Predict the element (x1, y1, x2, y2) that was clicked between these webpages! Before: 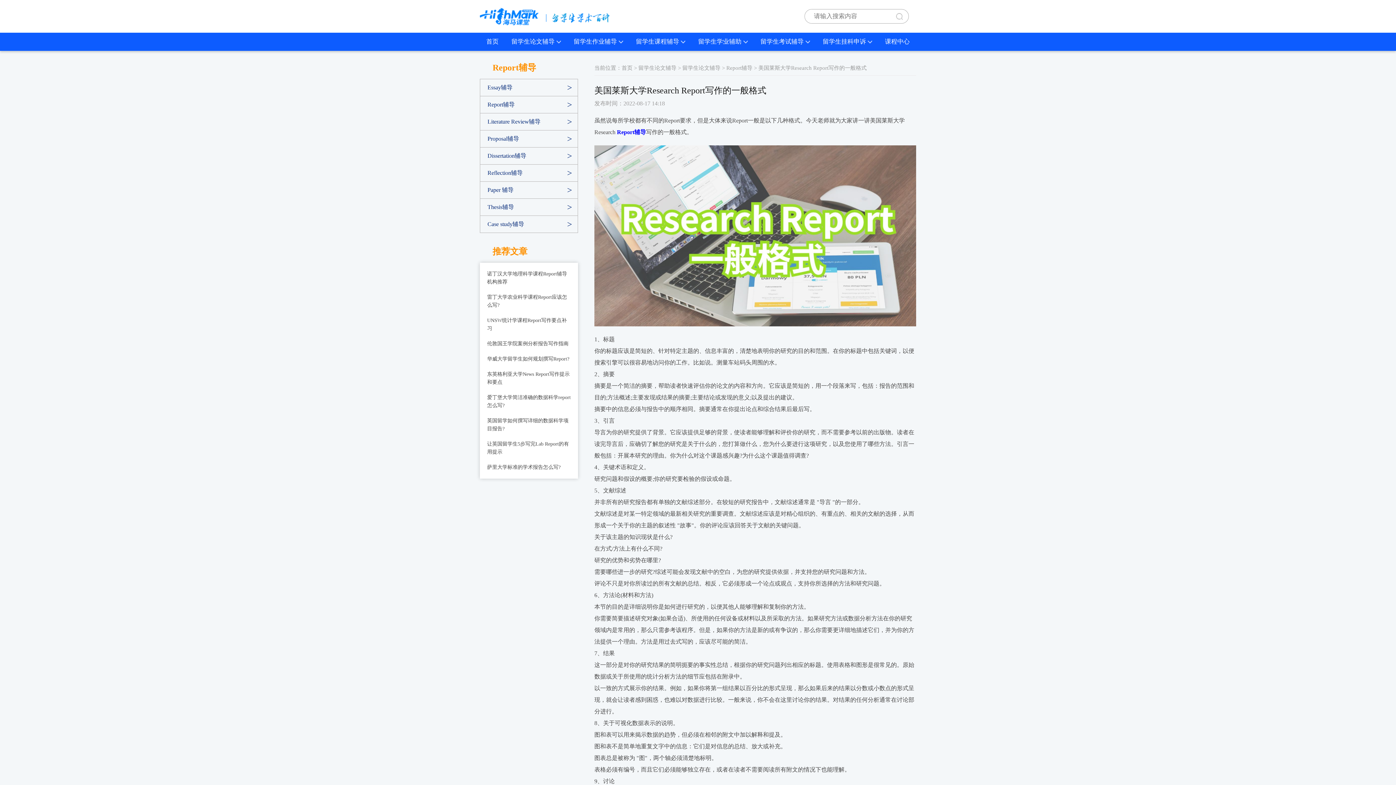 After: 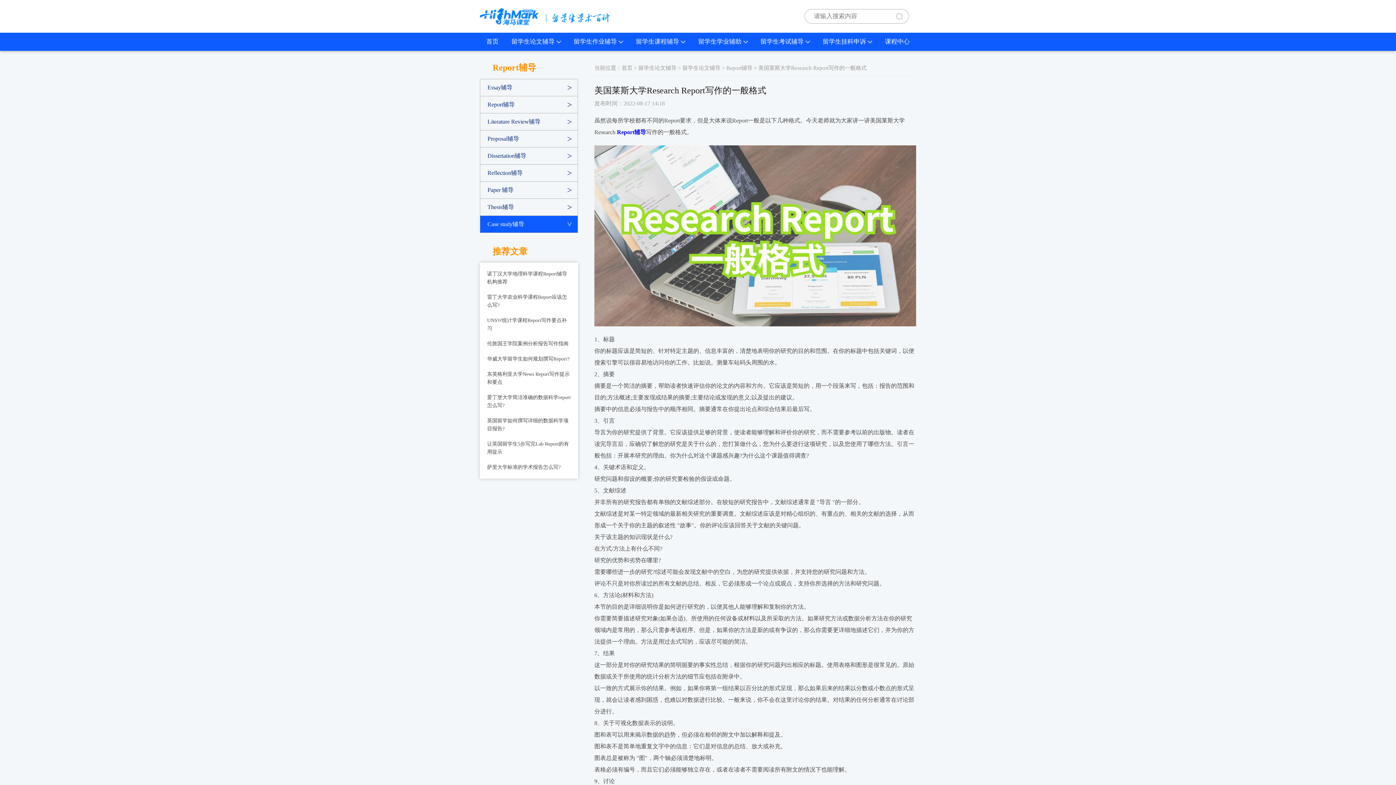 Action: bbox: (487, 216, 559, 232) label: Case study辅导